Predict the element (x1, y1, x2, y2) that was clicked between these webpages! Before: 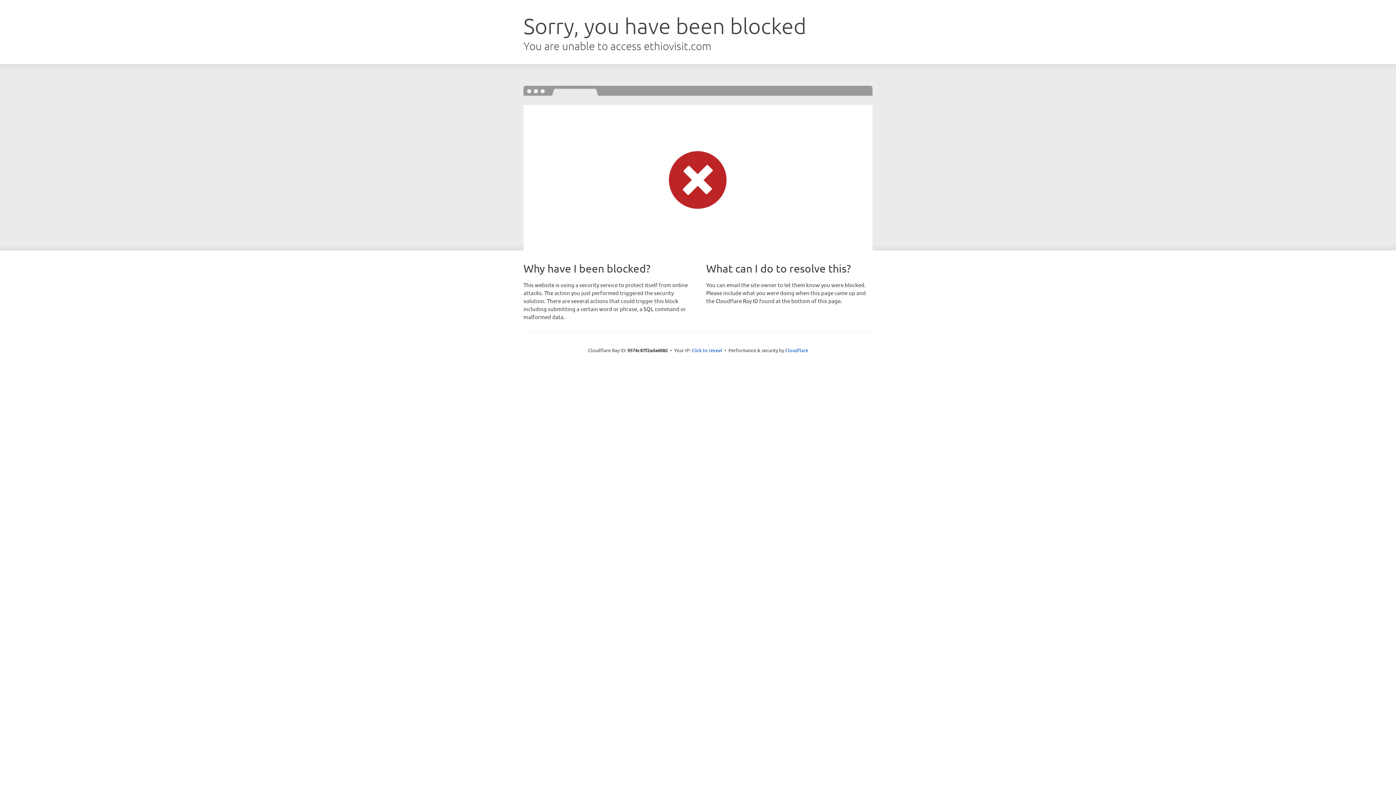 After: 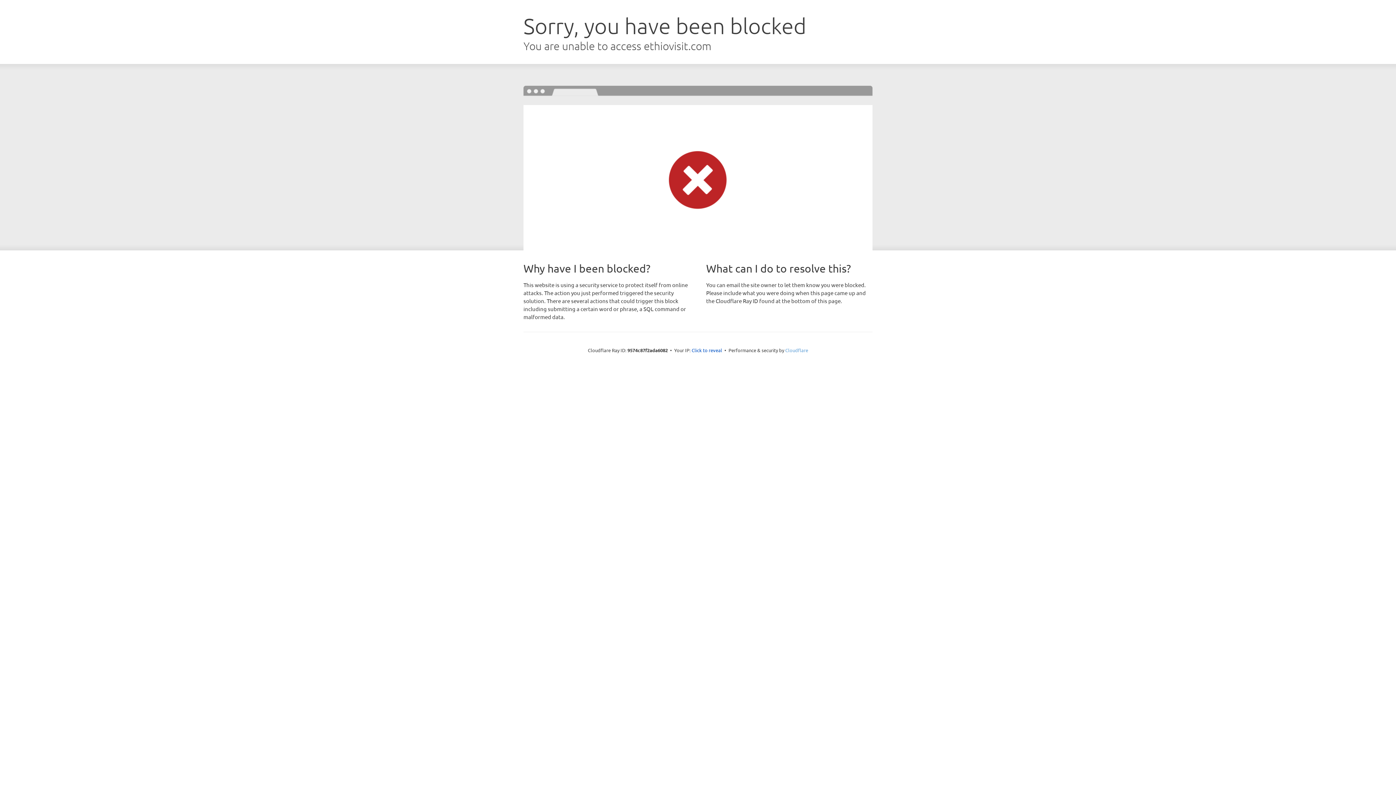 Action: label: Cloudflare bbox: (785, 347, 808, 353)